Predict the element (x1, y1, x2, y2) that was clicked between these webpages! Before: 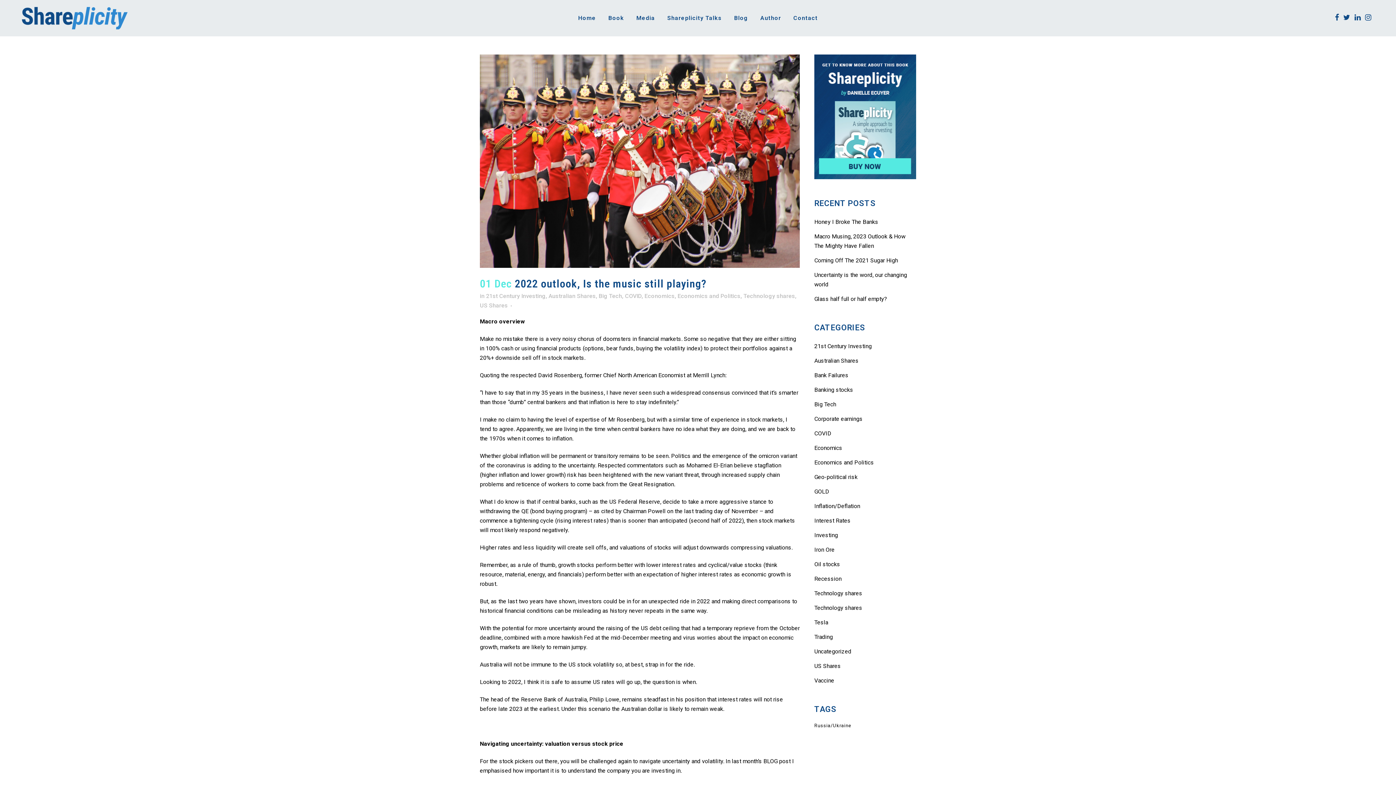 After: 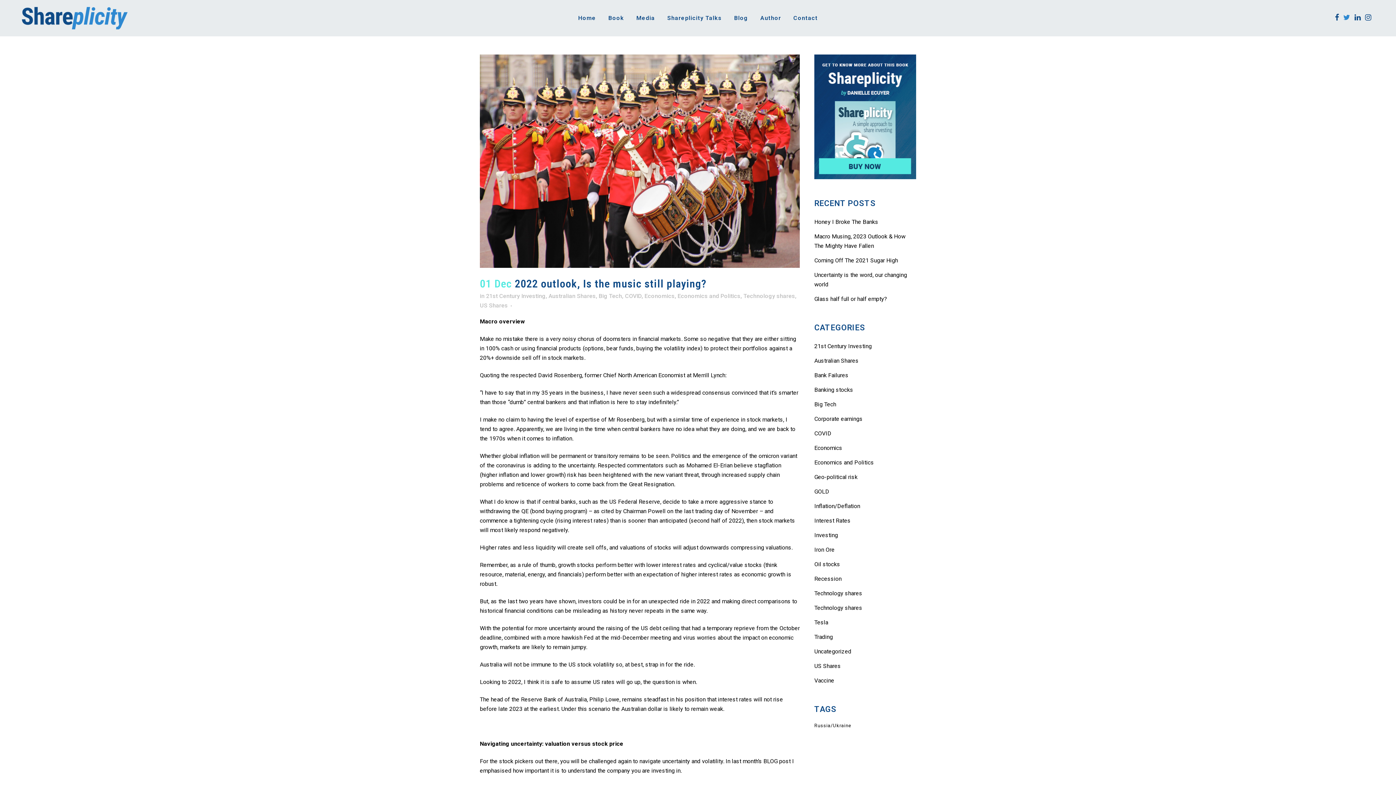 Action: bbox: (1343, 14, 1350, 21)